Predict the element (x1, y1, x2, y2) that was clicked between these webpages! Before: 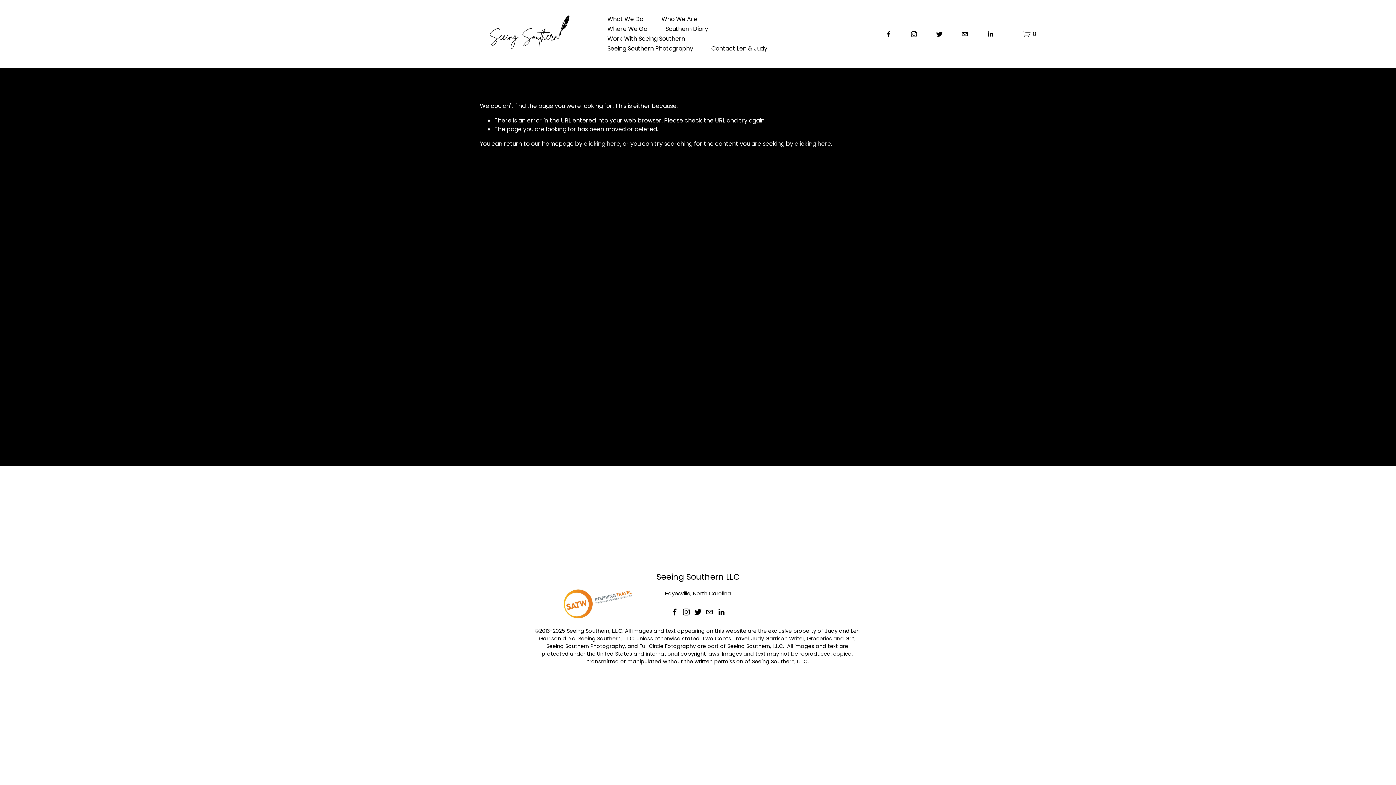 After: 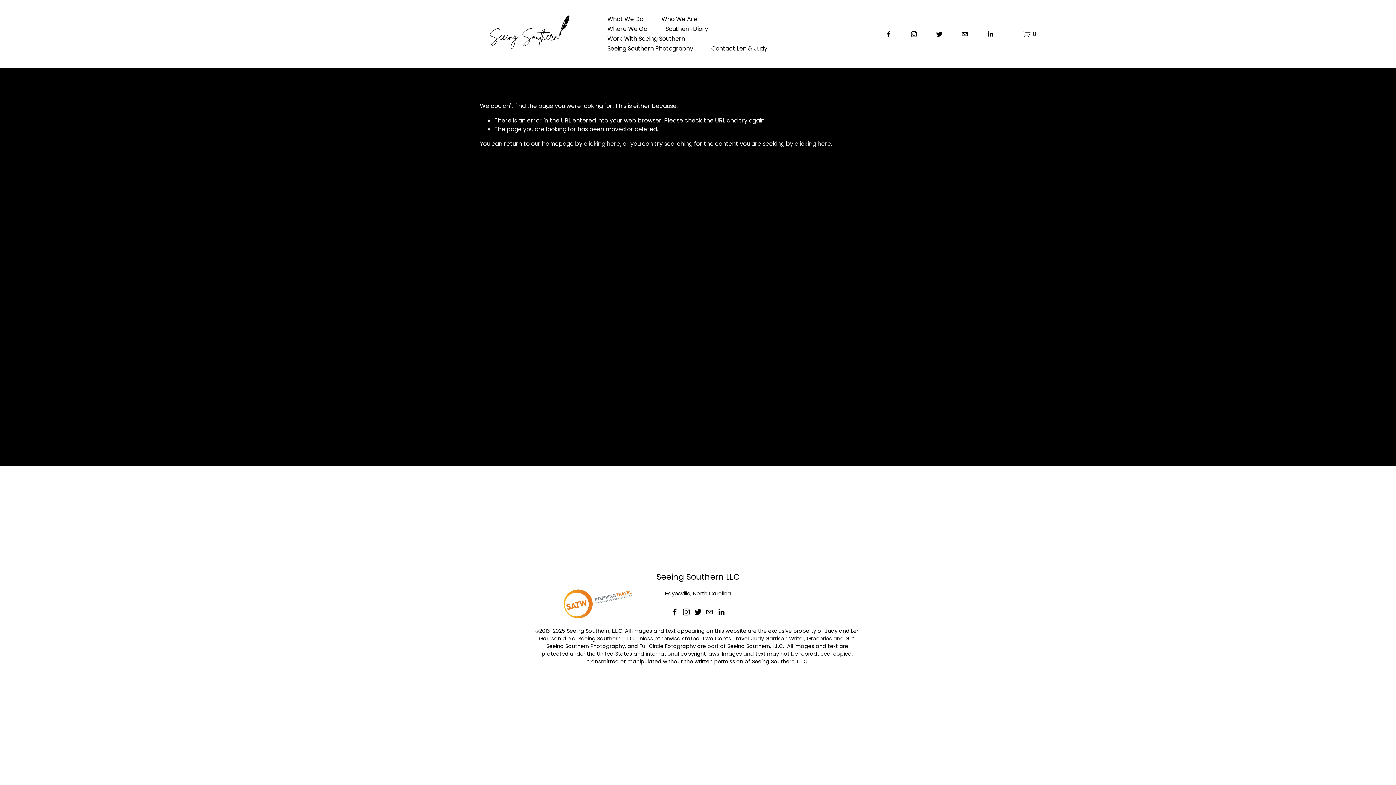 Action: bbox: (986, 30, 994, 37) label: LinkedIn